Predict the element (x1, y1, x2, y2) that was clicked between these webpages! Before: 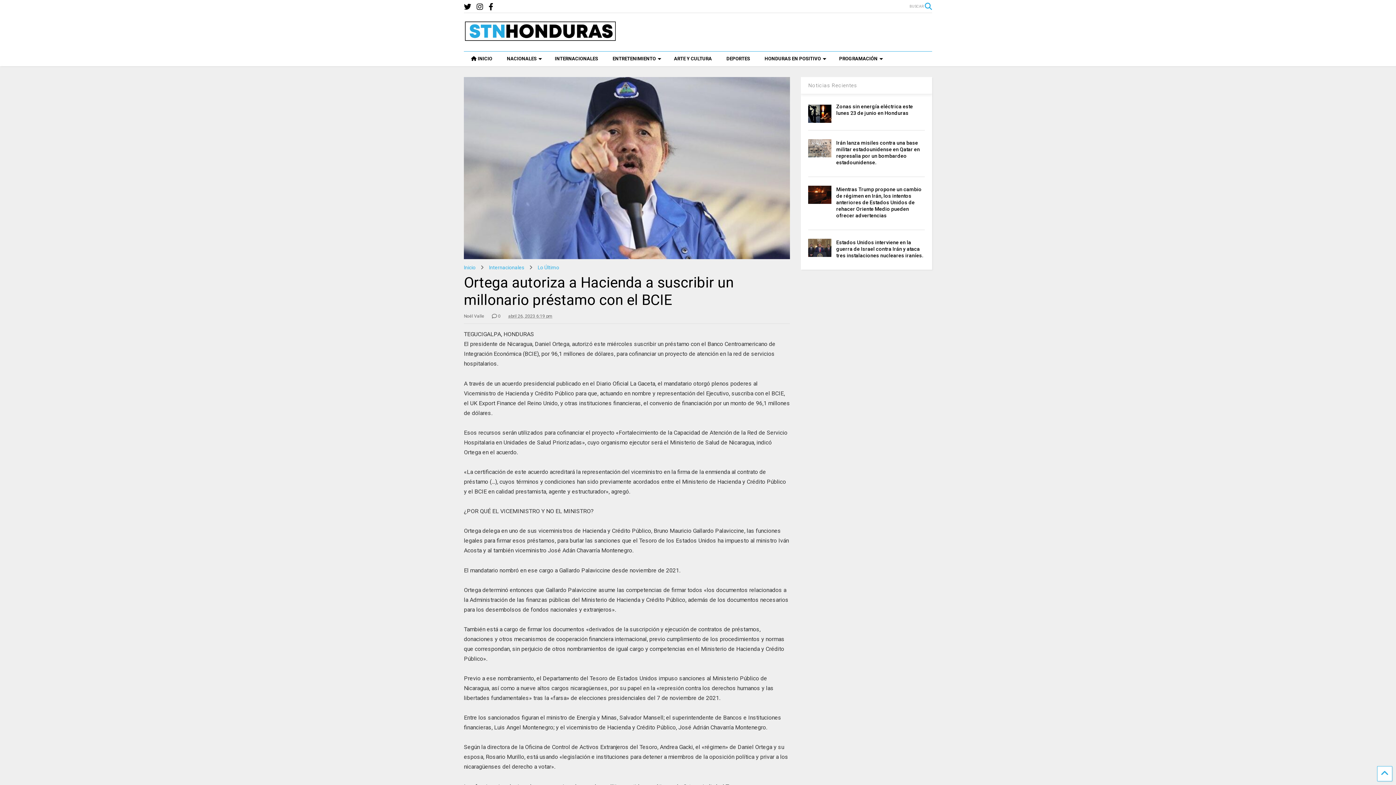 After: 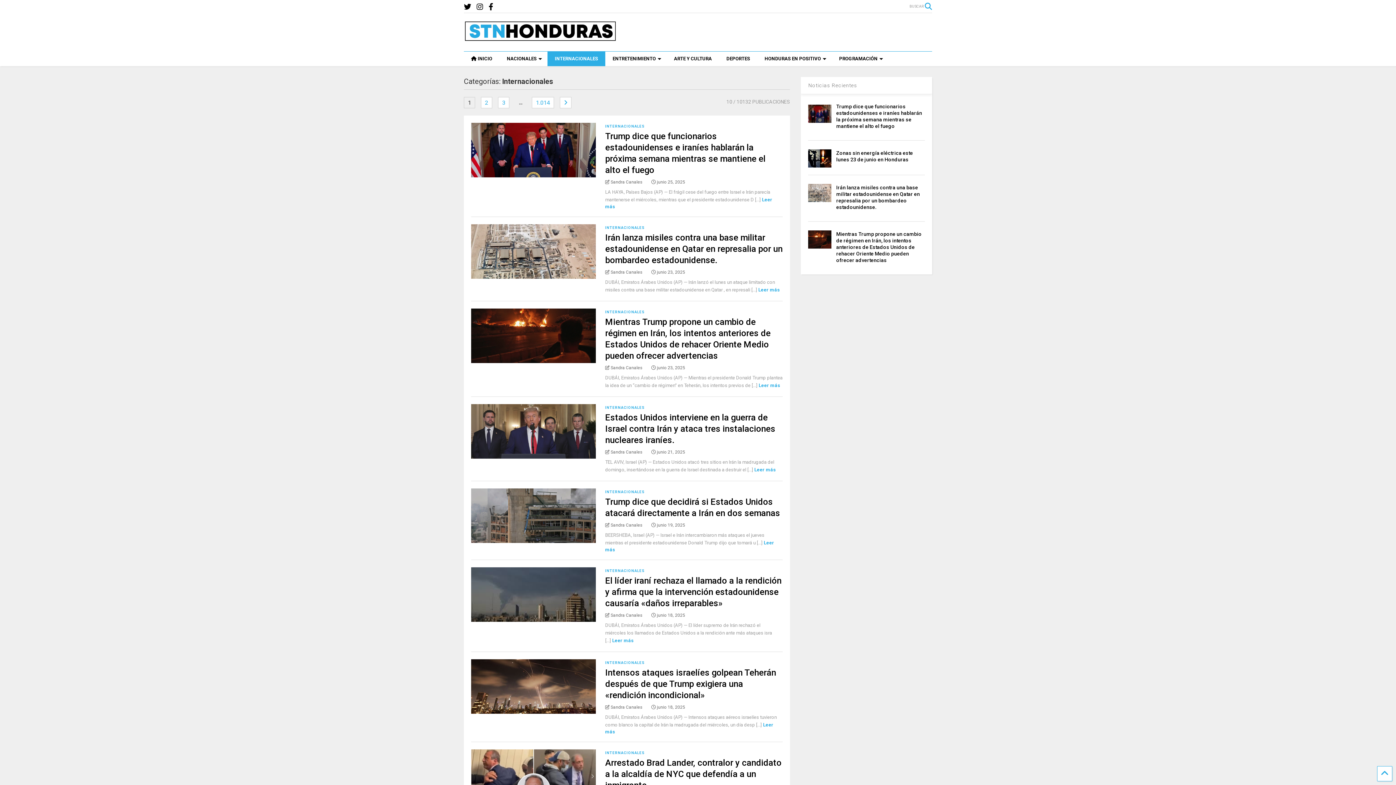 Action: label: Internacionales bbox: (489, 264, 524, 270)